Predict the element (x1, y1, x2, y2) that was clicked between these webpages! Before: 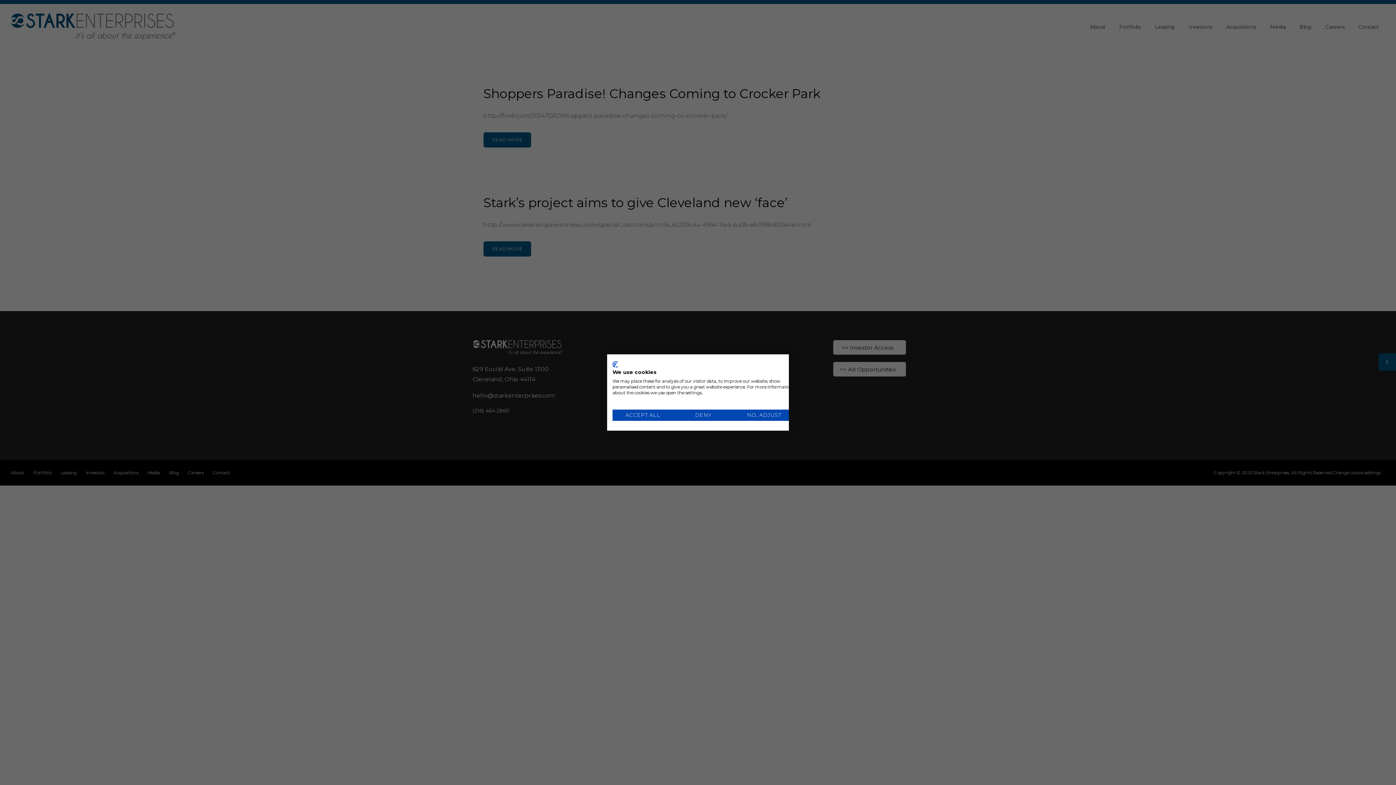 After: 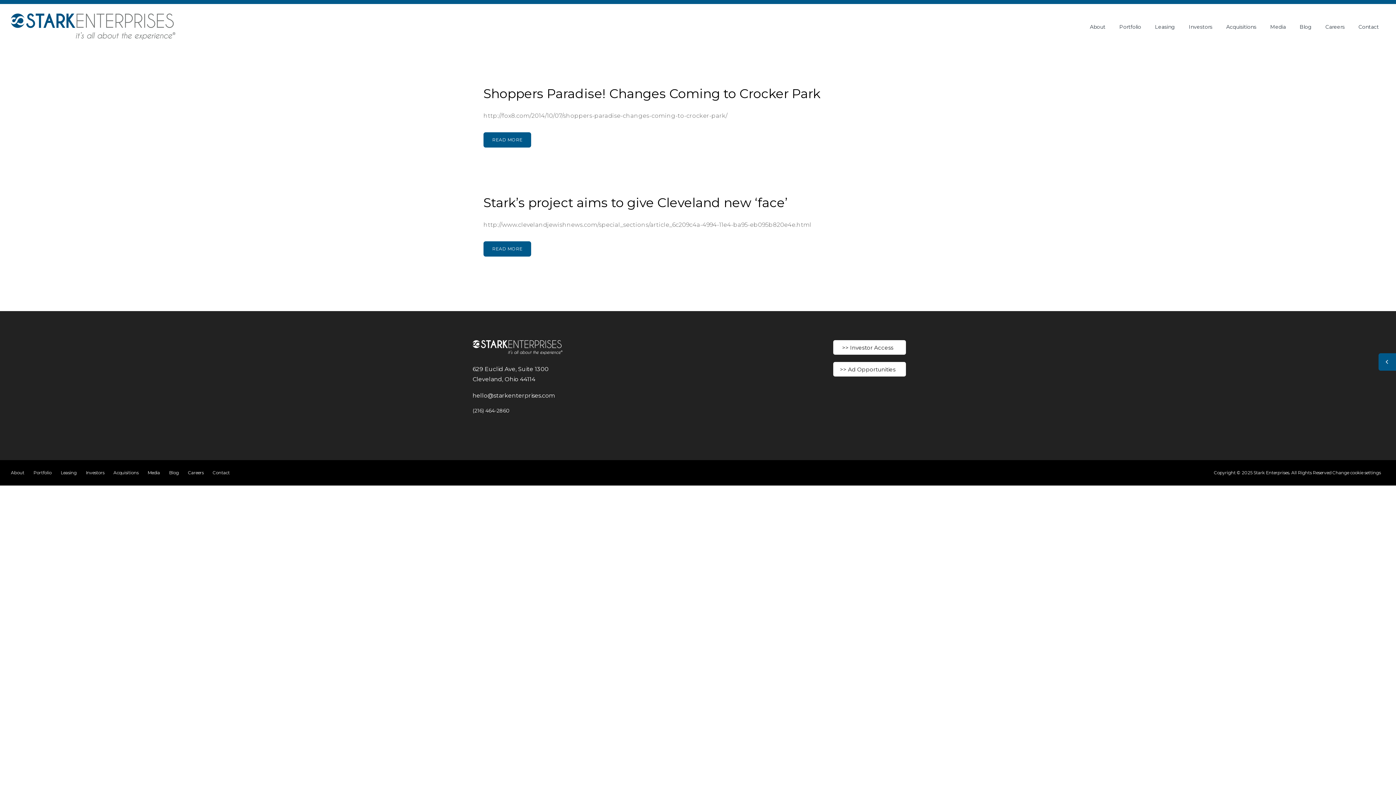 Action: label: Deny all cookies bbox: (673, 409, 733, 421)